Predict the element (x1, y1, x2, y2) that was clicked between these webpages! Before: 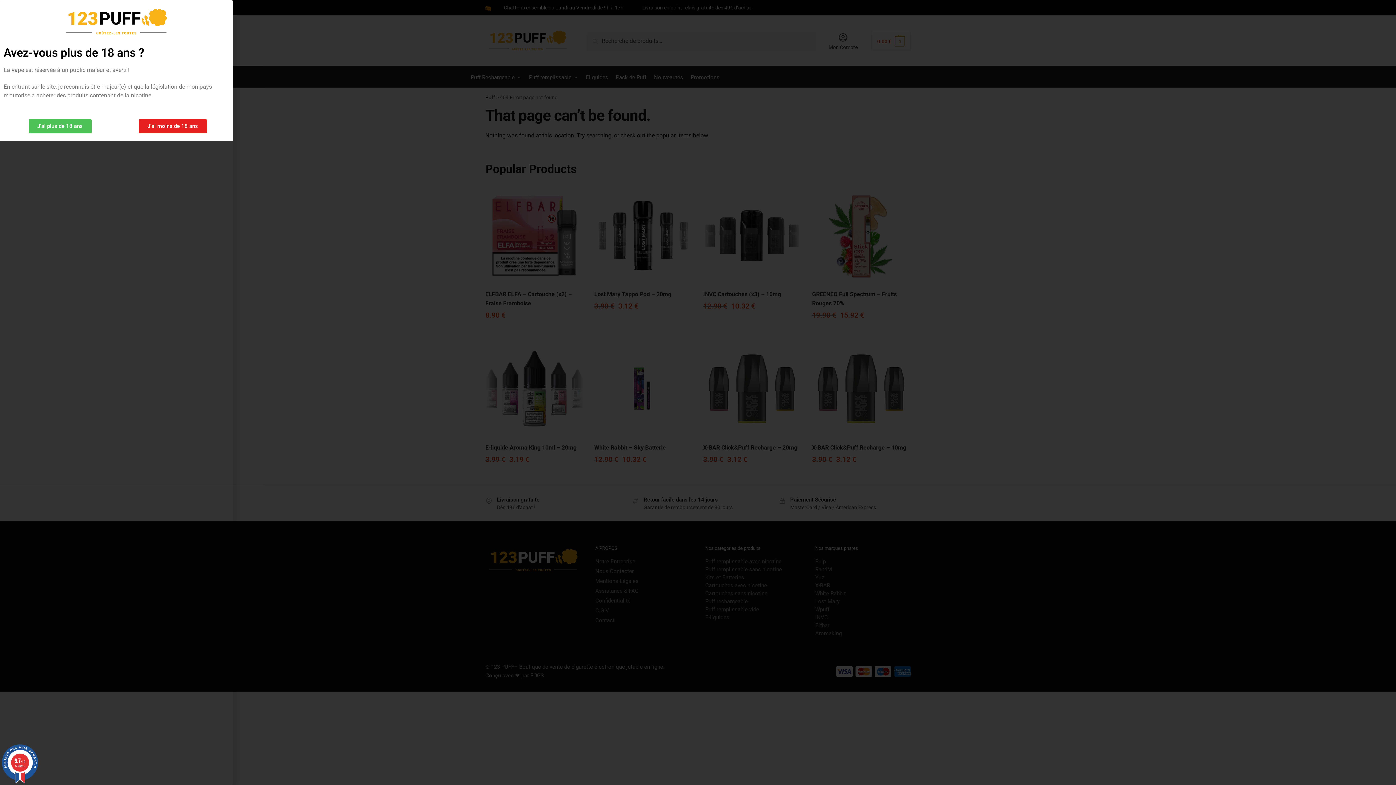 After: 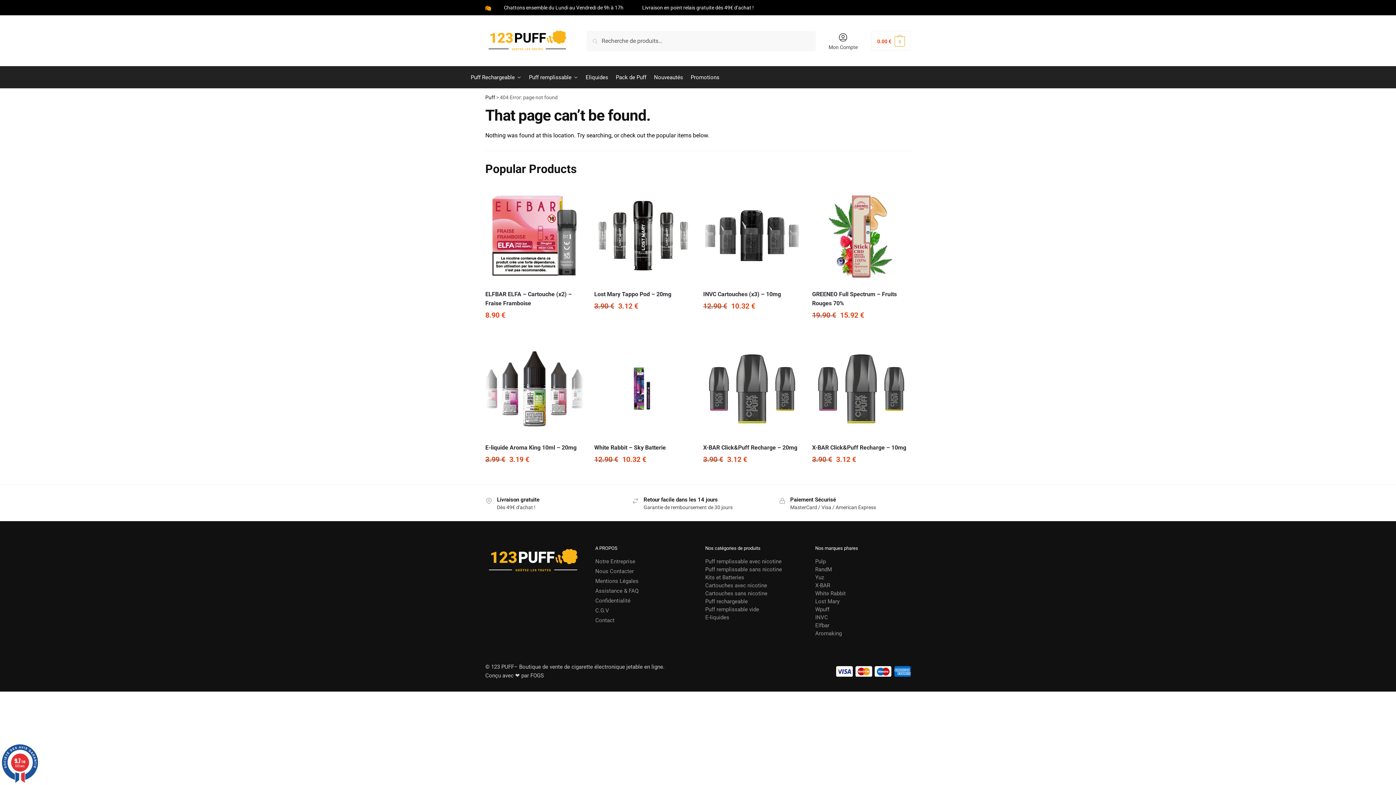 Action: bbox: (28, 119, 91, 133) label: J'ai plus de 18 ans